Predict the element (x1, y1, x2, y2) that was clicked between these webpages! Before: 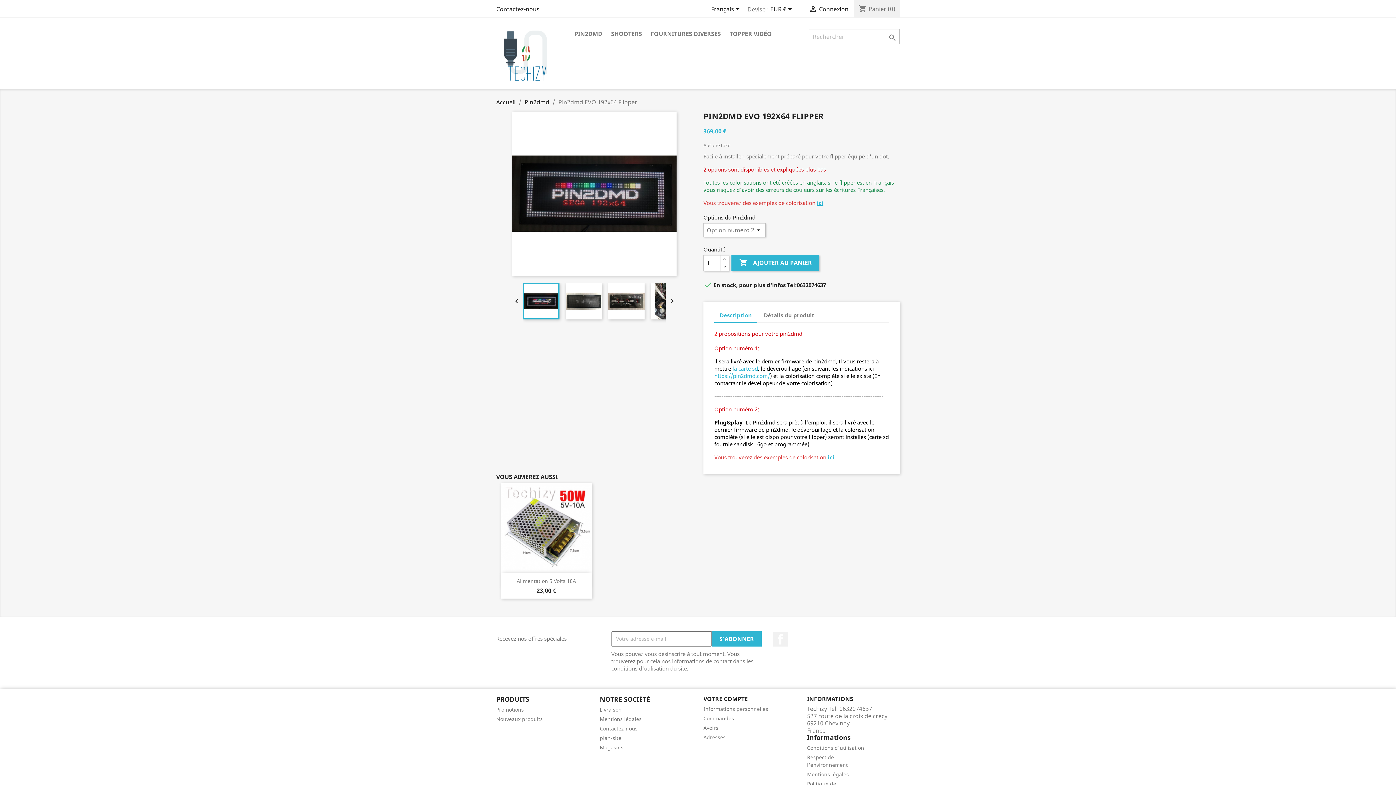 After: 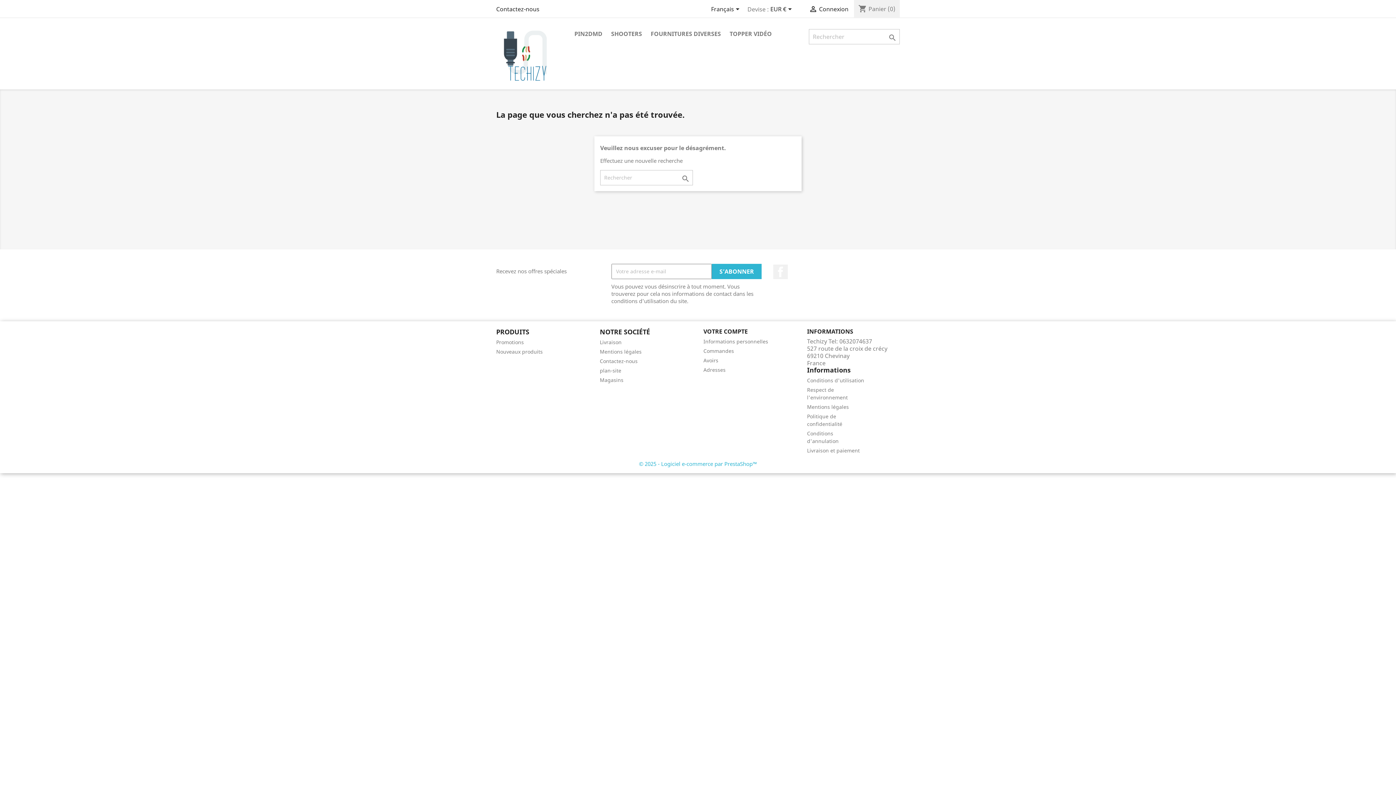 Action: bbox: (807, 744, 864, 751) label: Conditions d'utilisation